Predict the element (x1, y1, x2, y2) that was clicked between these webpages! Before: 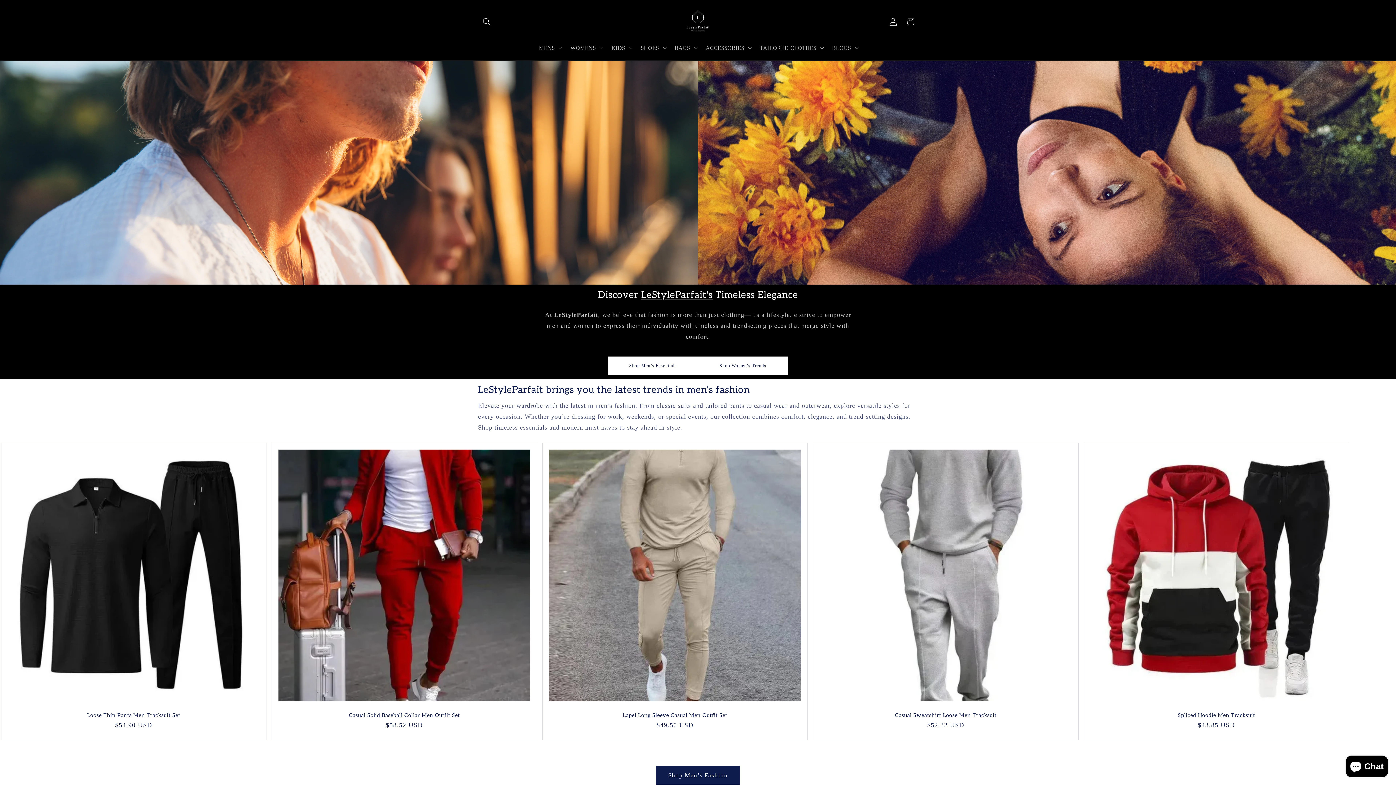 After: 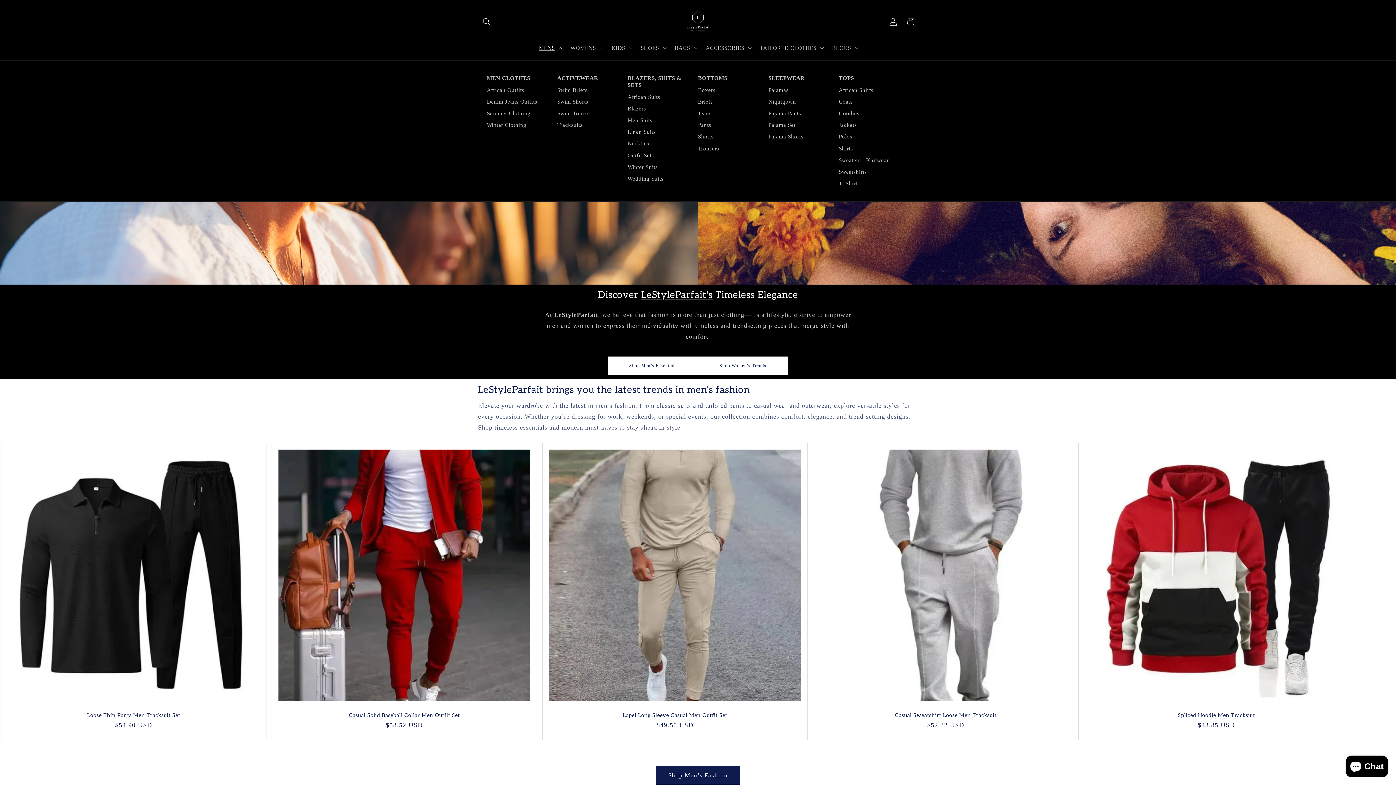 Action: label: MENS bbox: (534, 39, 565, 55)